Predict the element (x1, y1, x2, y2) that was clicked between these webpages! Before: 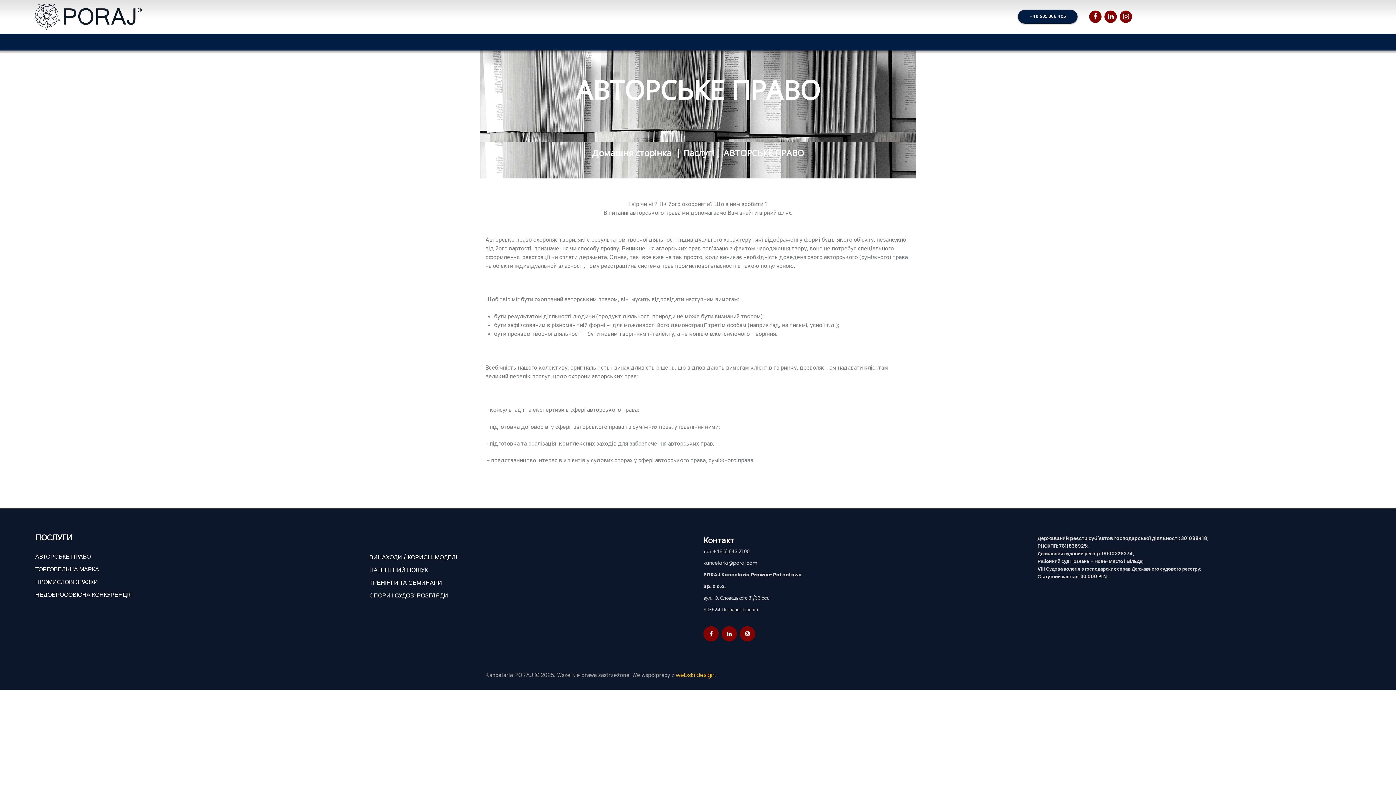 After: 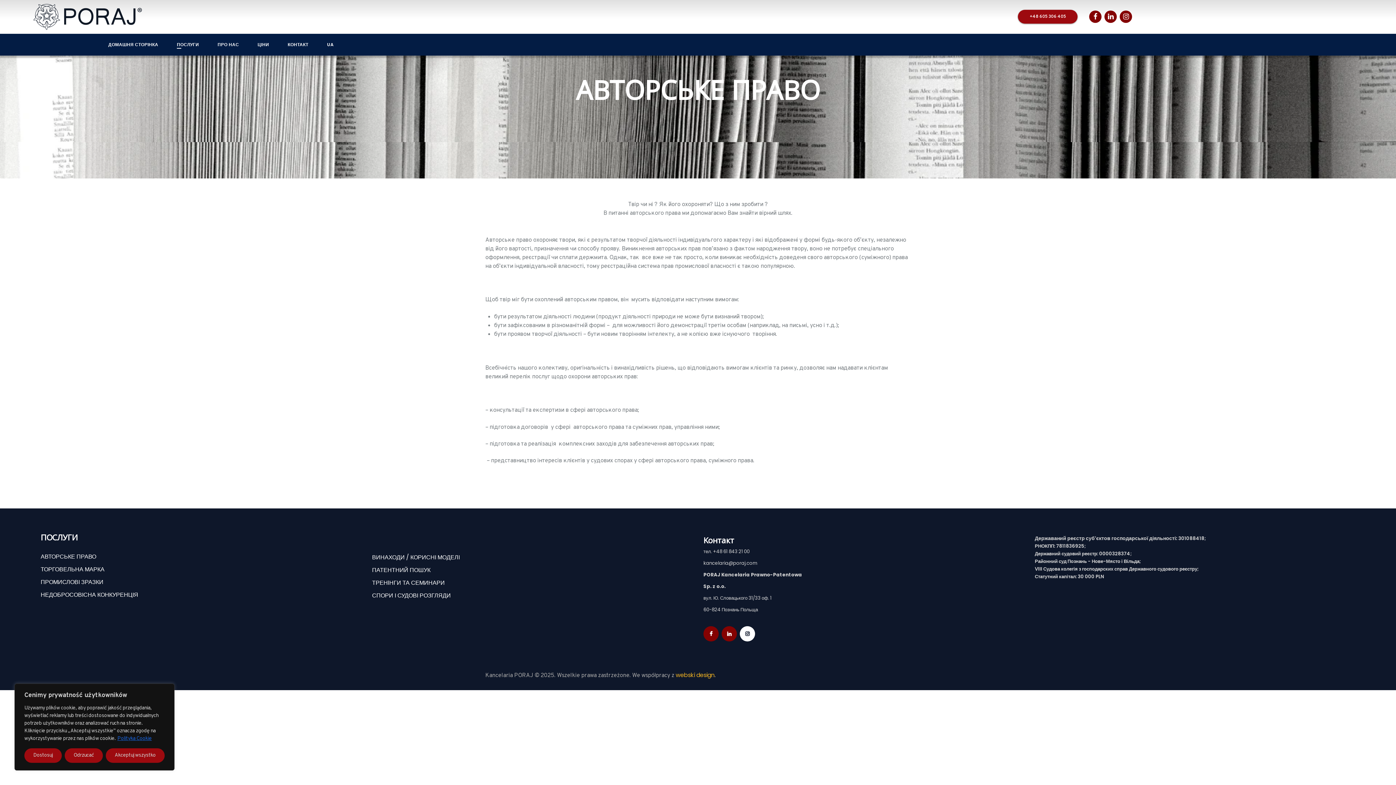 Action: bbox: (740, 626, 755, 641)